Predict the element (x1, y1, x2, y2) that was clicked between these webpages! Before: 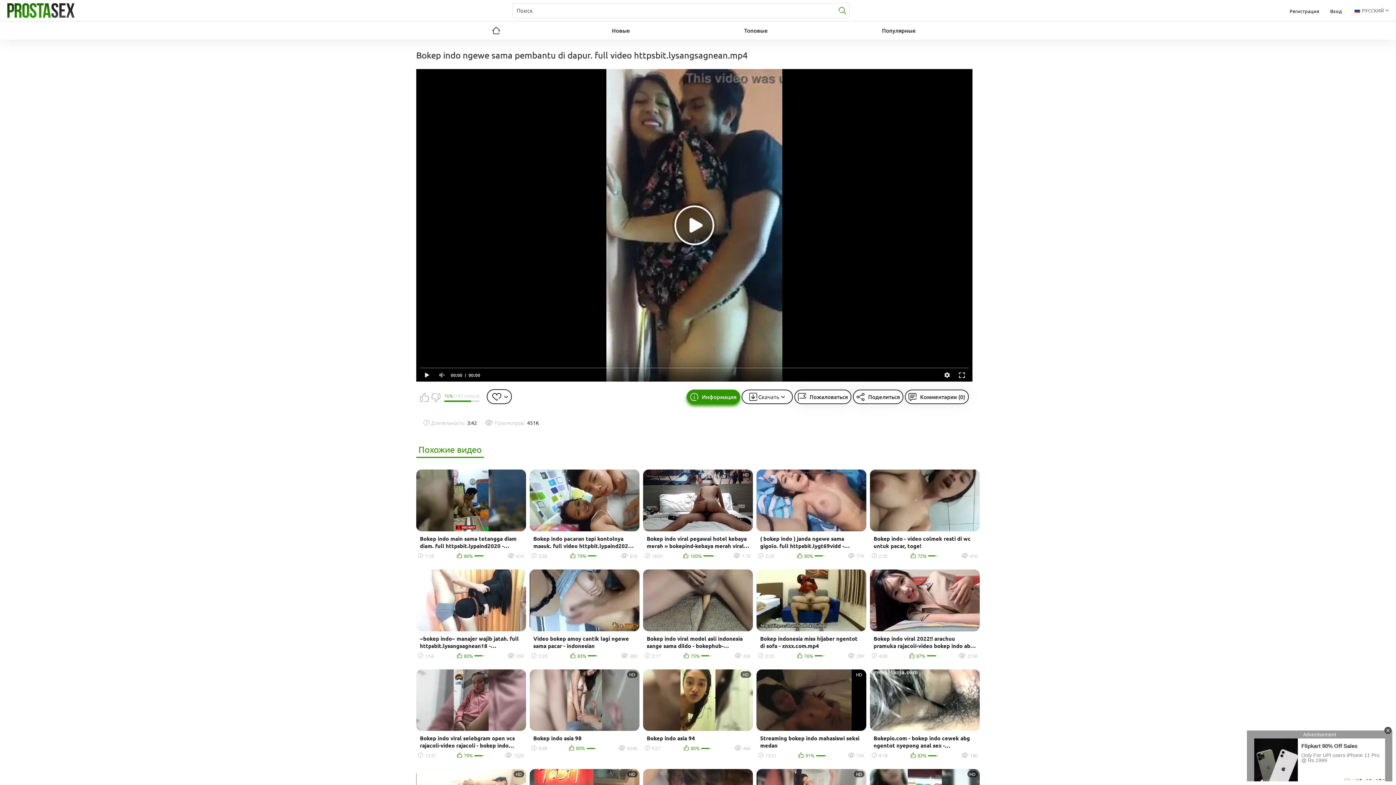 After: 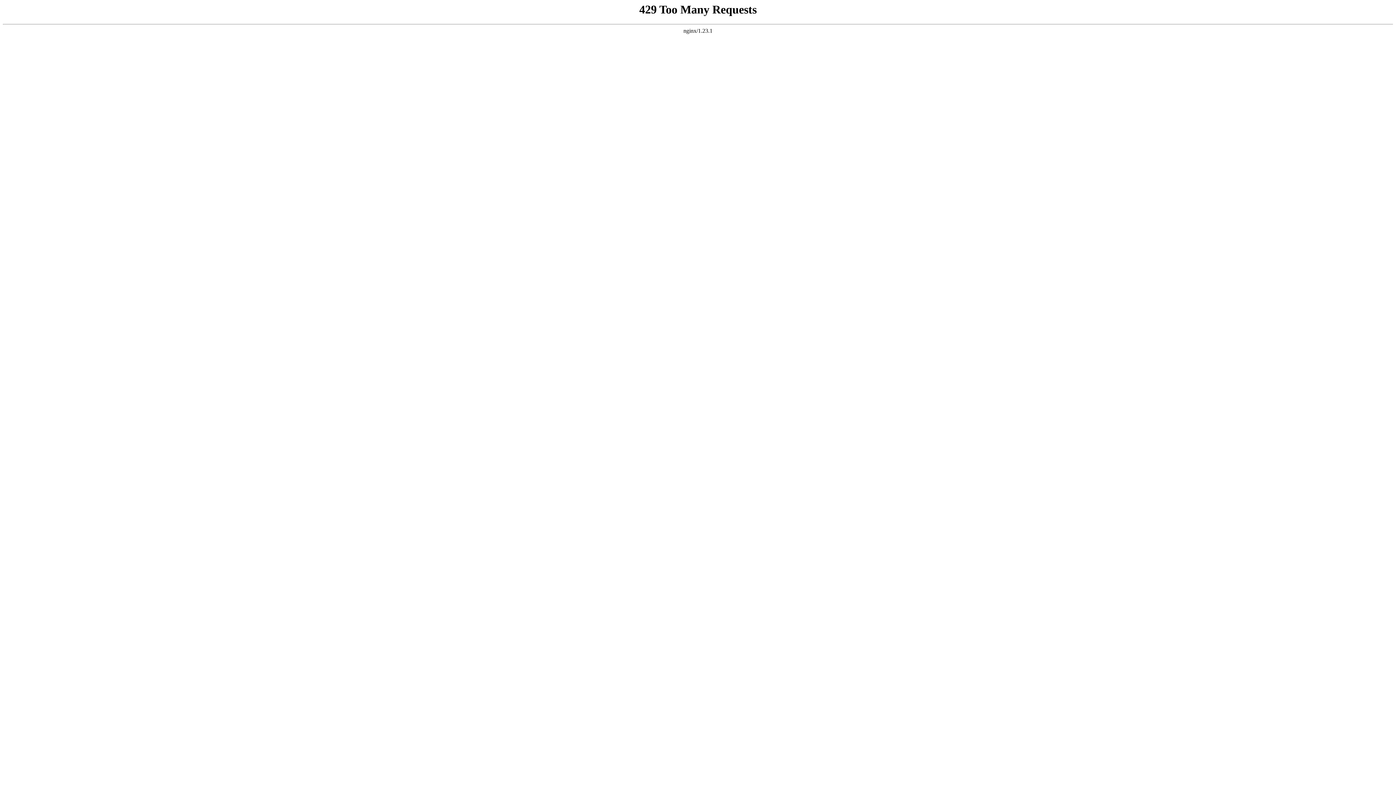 Action: bbox: (7, 3, 74, 17)